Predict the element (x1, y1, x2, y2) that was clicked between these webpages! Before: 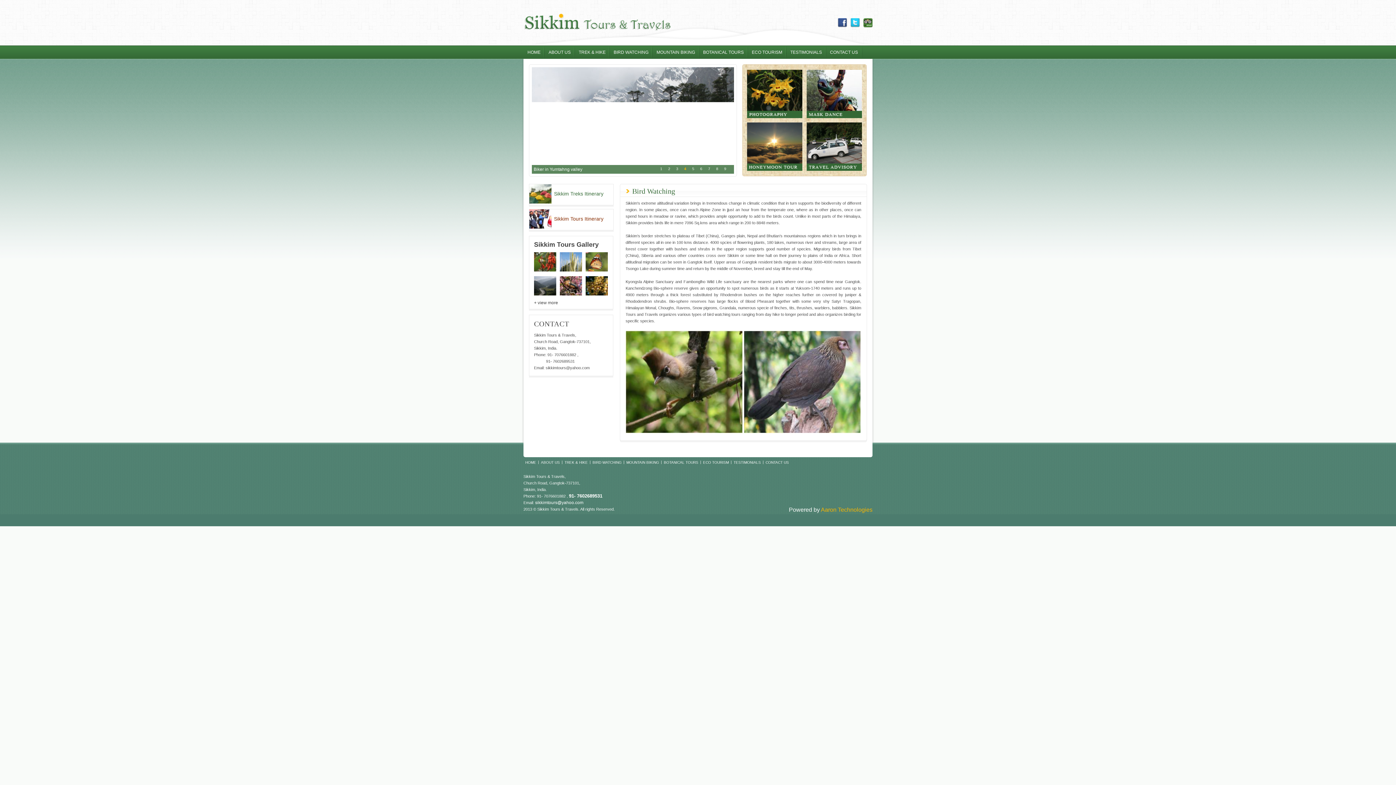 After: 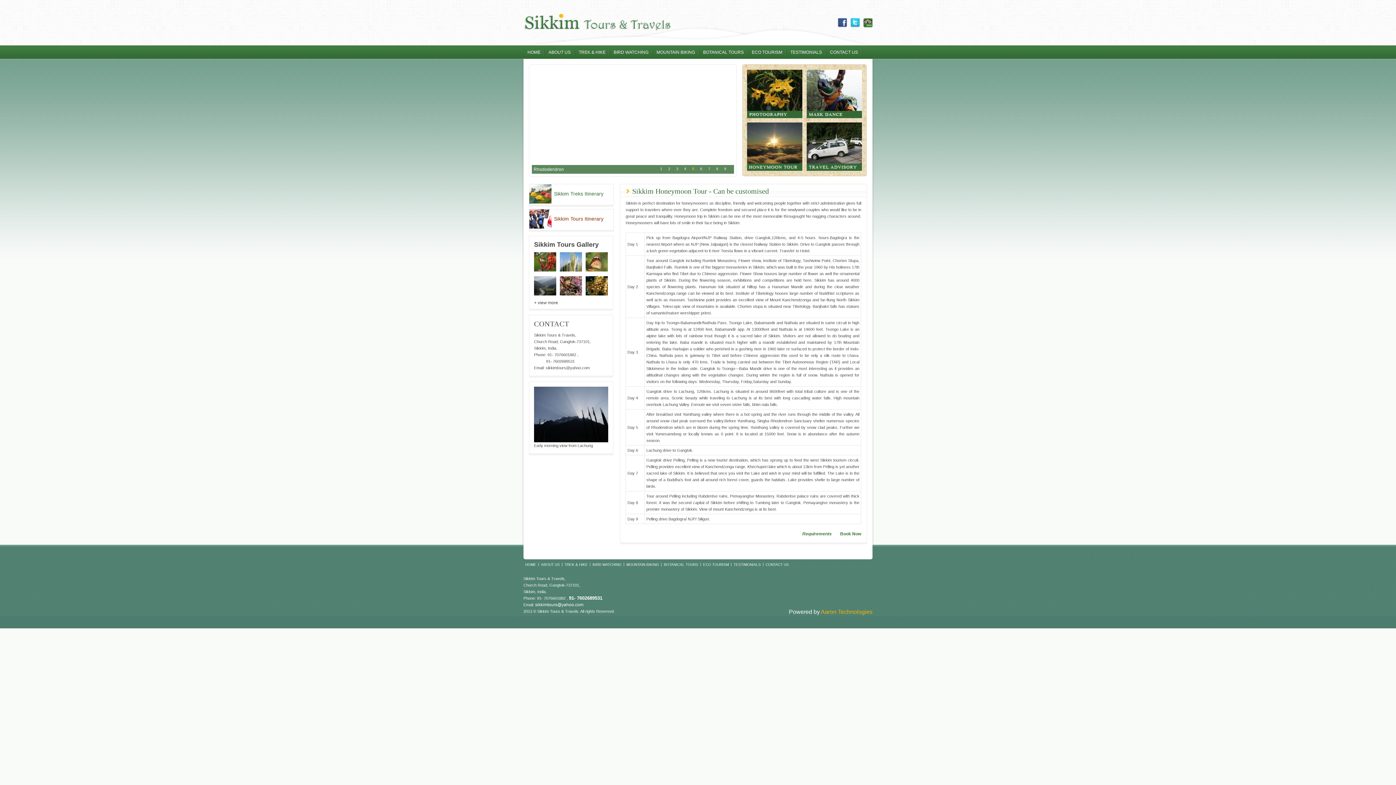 Action: label: Honeymoon tour bbox: (747, 122, 802, 170)